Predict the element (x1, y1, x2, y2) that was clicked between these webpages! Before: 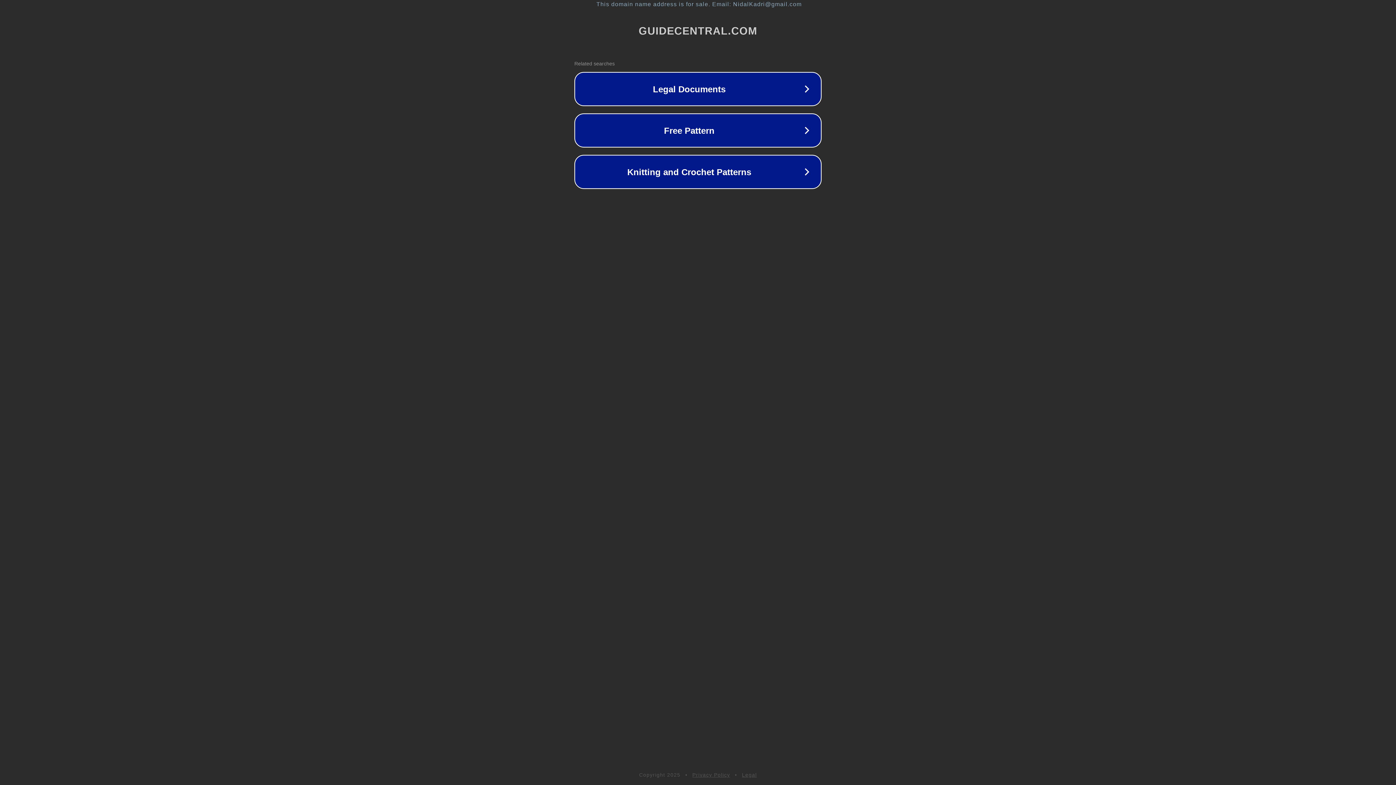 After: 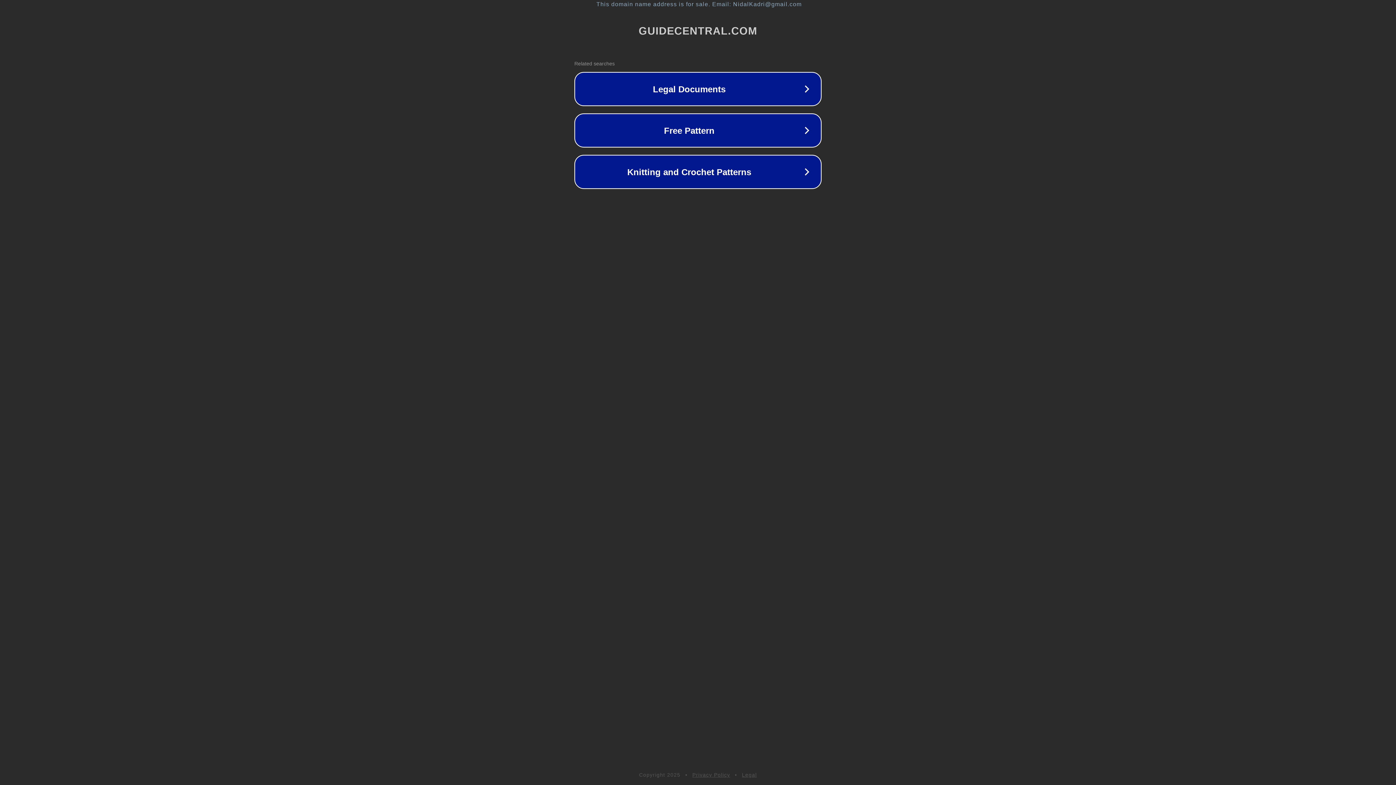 Action: bbox: (692, 772, 730, 778) label: Privacy Policy